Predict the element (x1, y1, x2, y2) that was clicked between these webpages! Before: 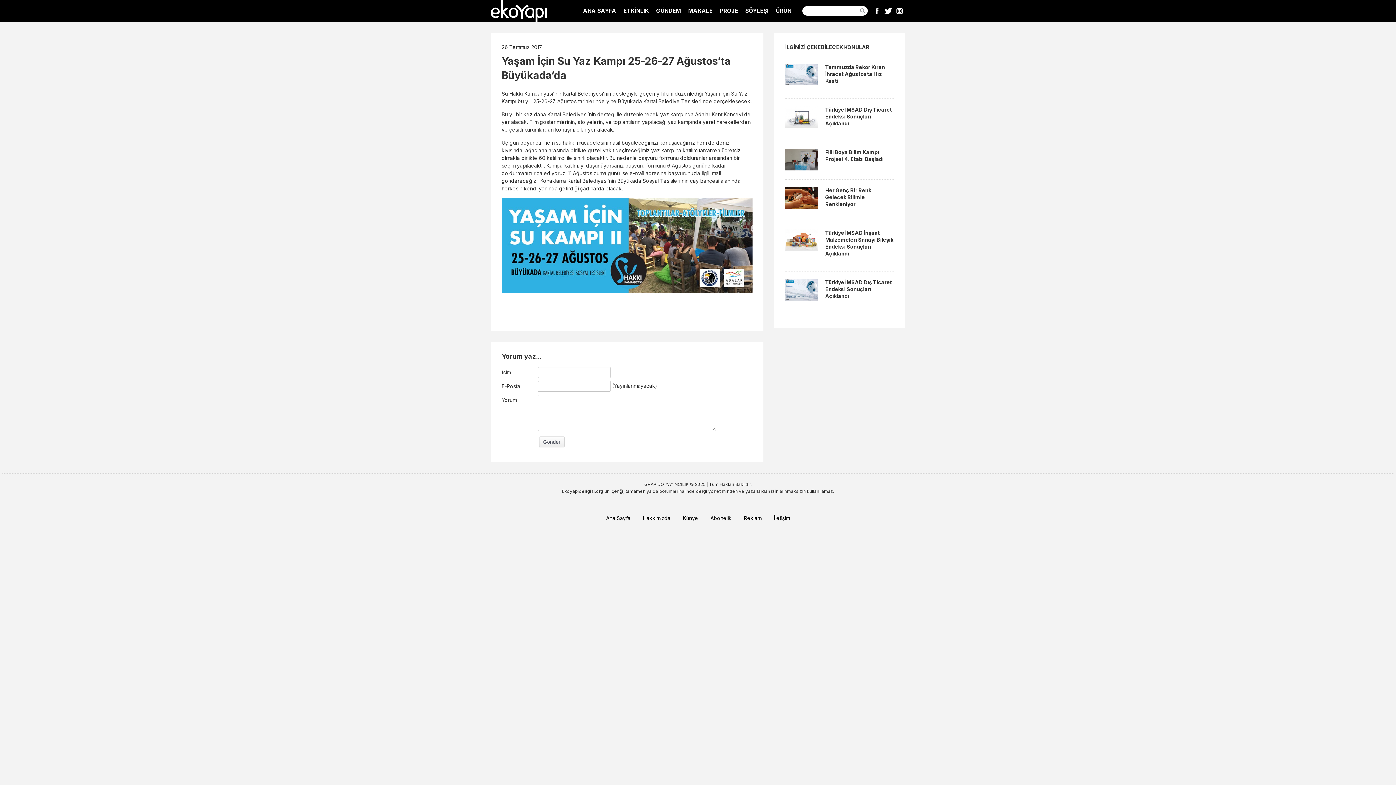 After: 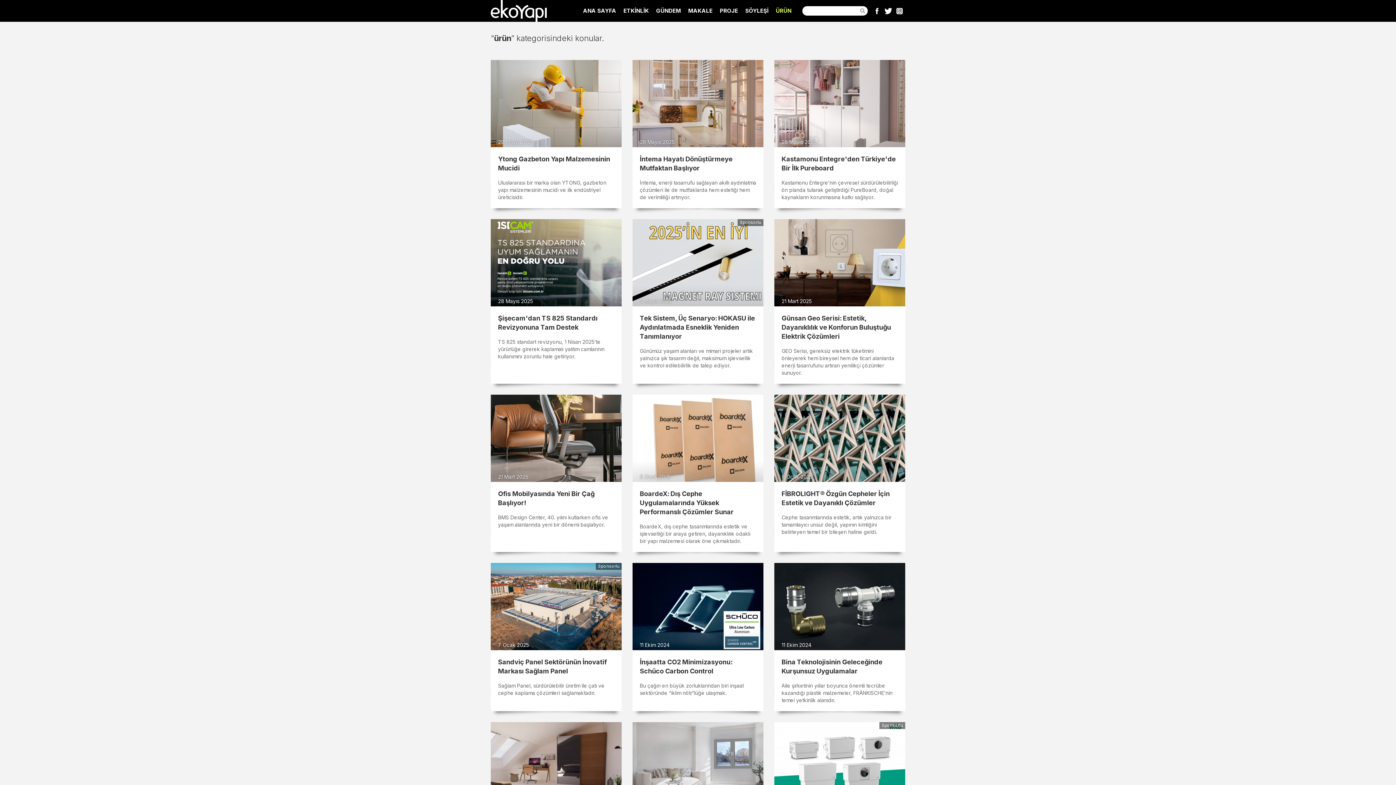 Action: label: ÜRÜN bbox: (772, 3, 795, 18)